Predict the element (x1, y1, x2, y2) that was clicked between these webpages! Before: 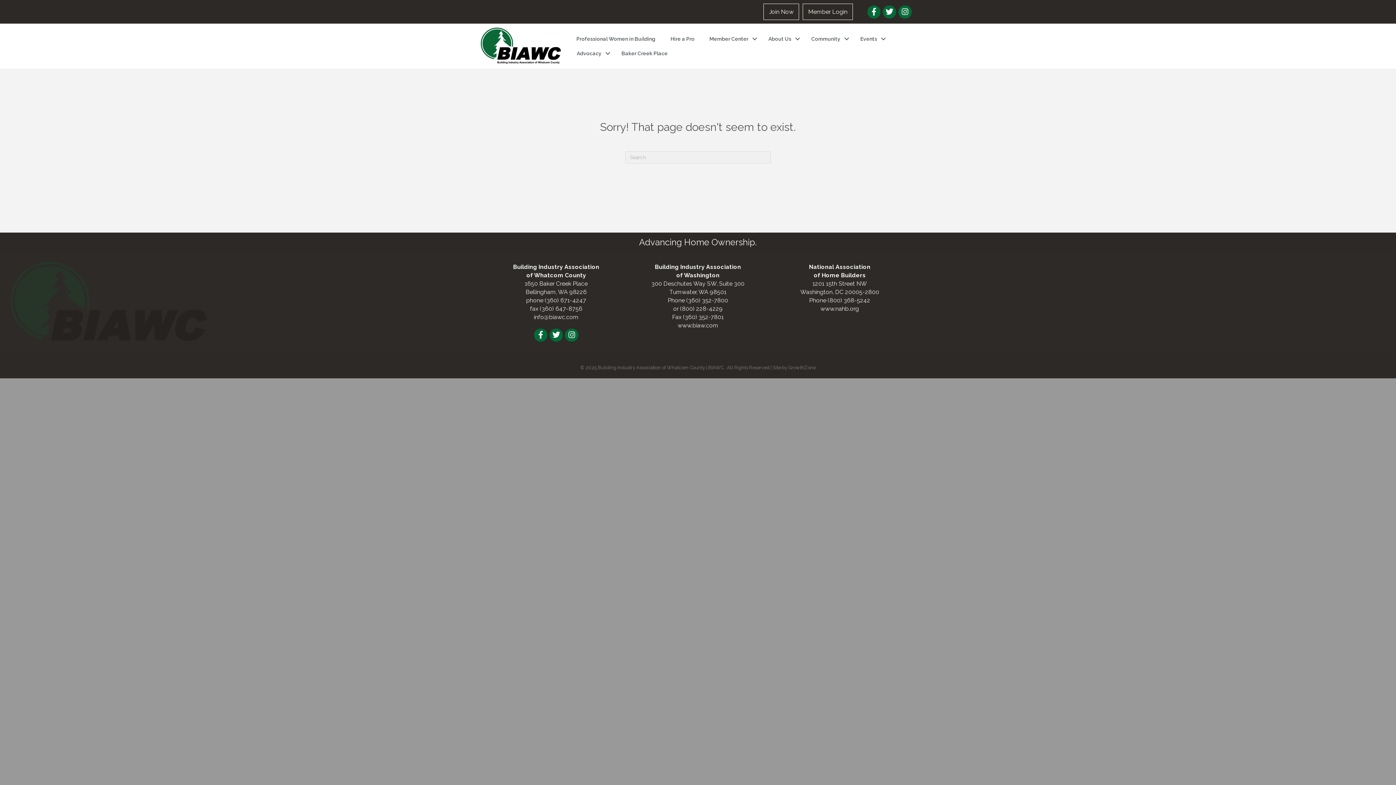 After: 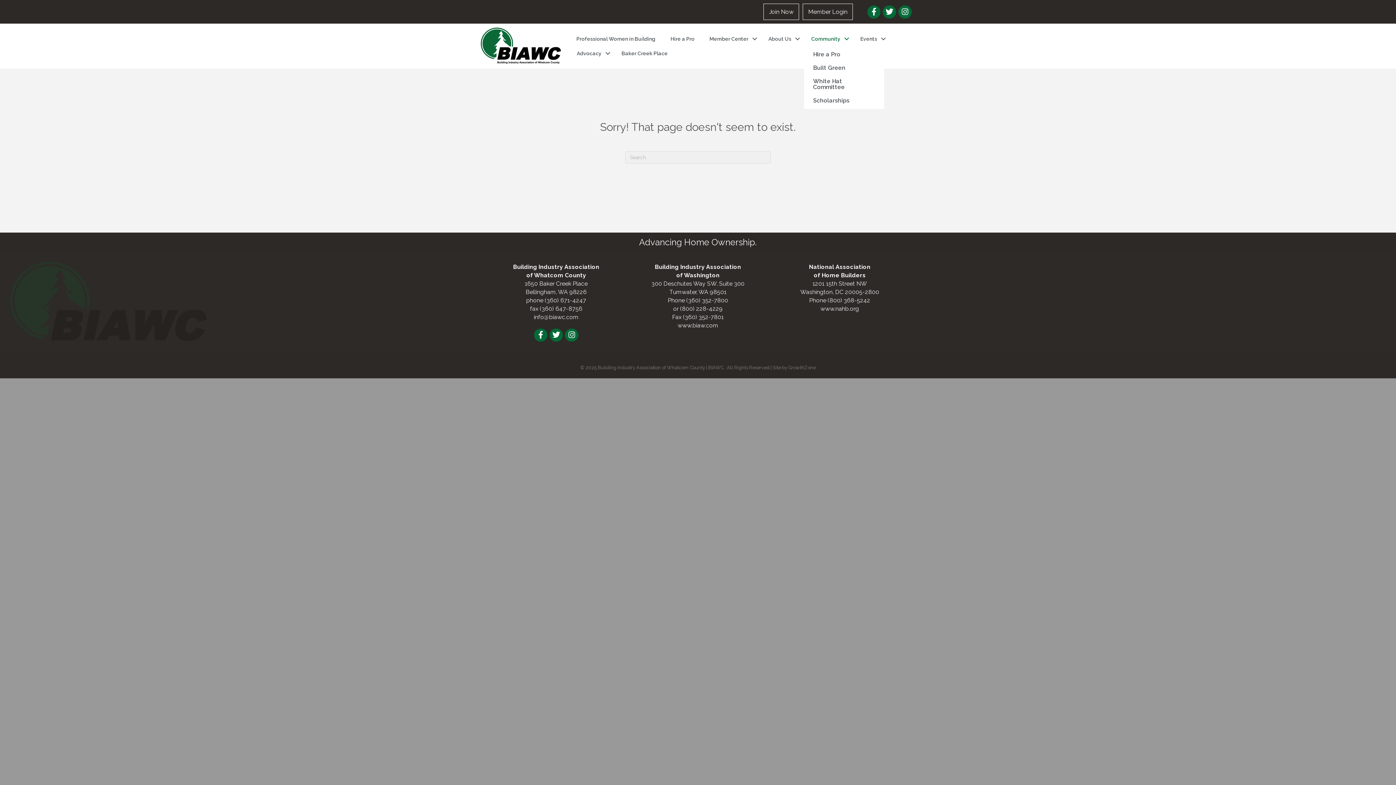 Action: label: Community bbox: (804, 31, 852, 46)